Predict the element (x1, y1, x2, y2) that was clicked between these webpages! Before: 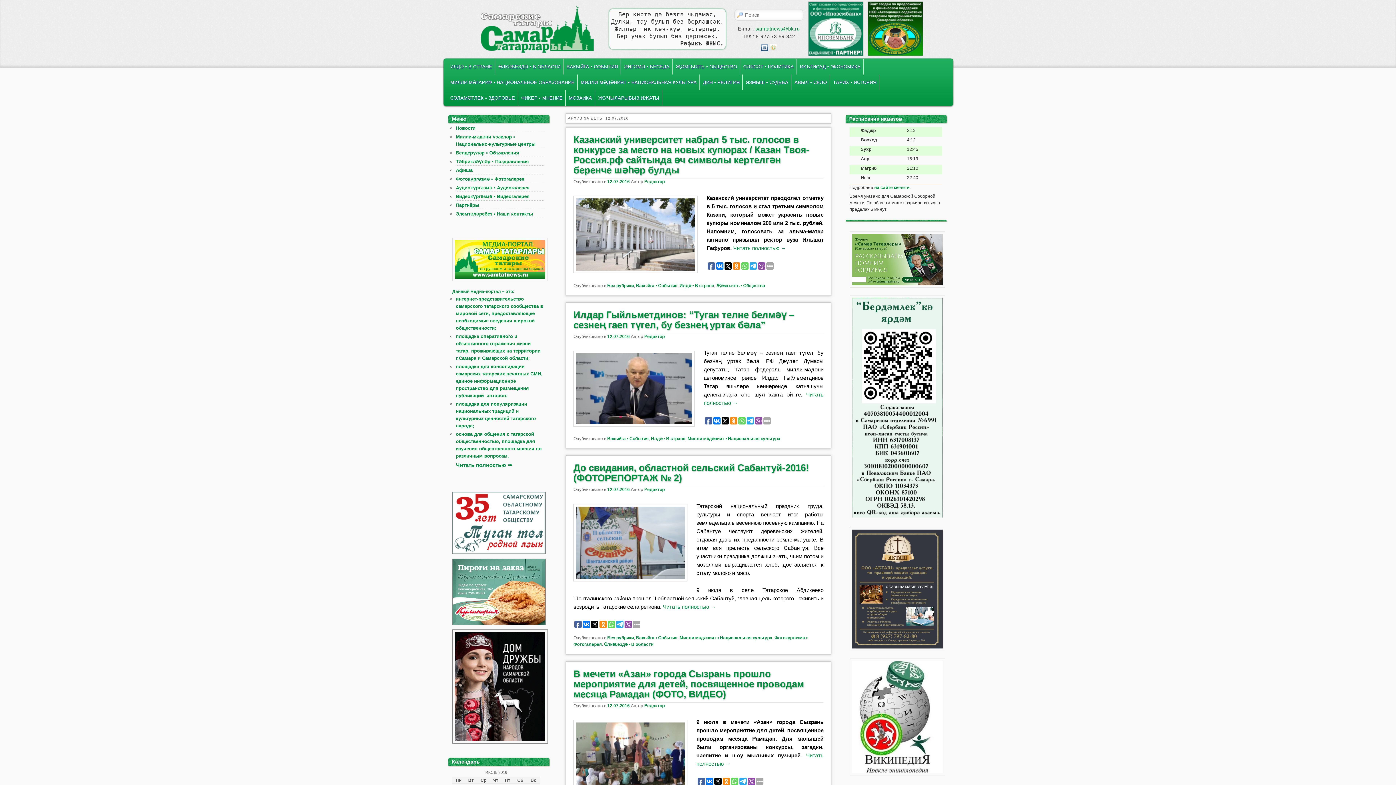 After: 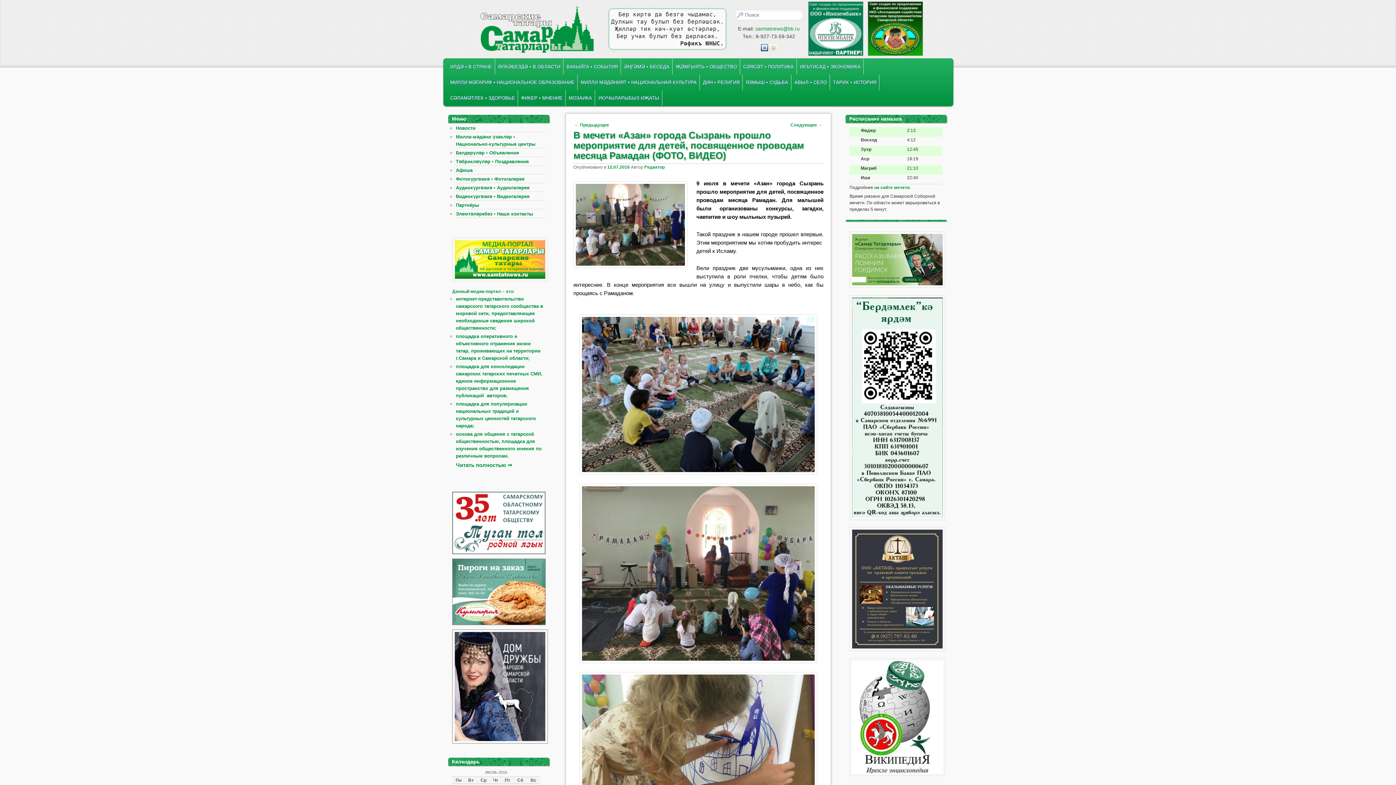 Action: label: В мечети «Азан» города Сызрань прошло мероприятие для детей, посвященное проводам месяца Рамадан (ФОТО, ВИДЕО) bbox: (573, 668, 804, 699)